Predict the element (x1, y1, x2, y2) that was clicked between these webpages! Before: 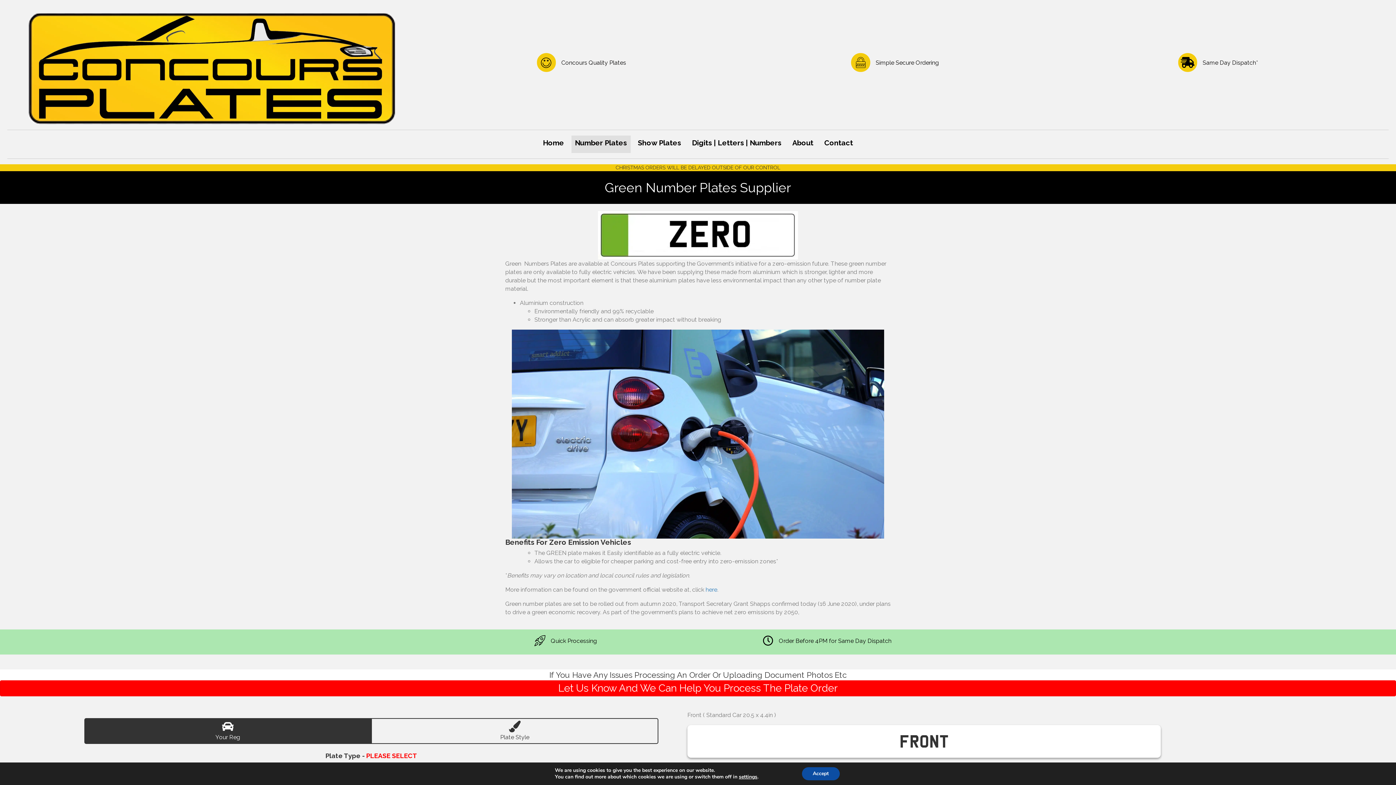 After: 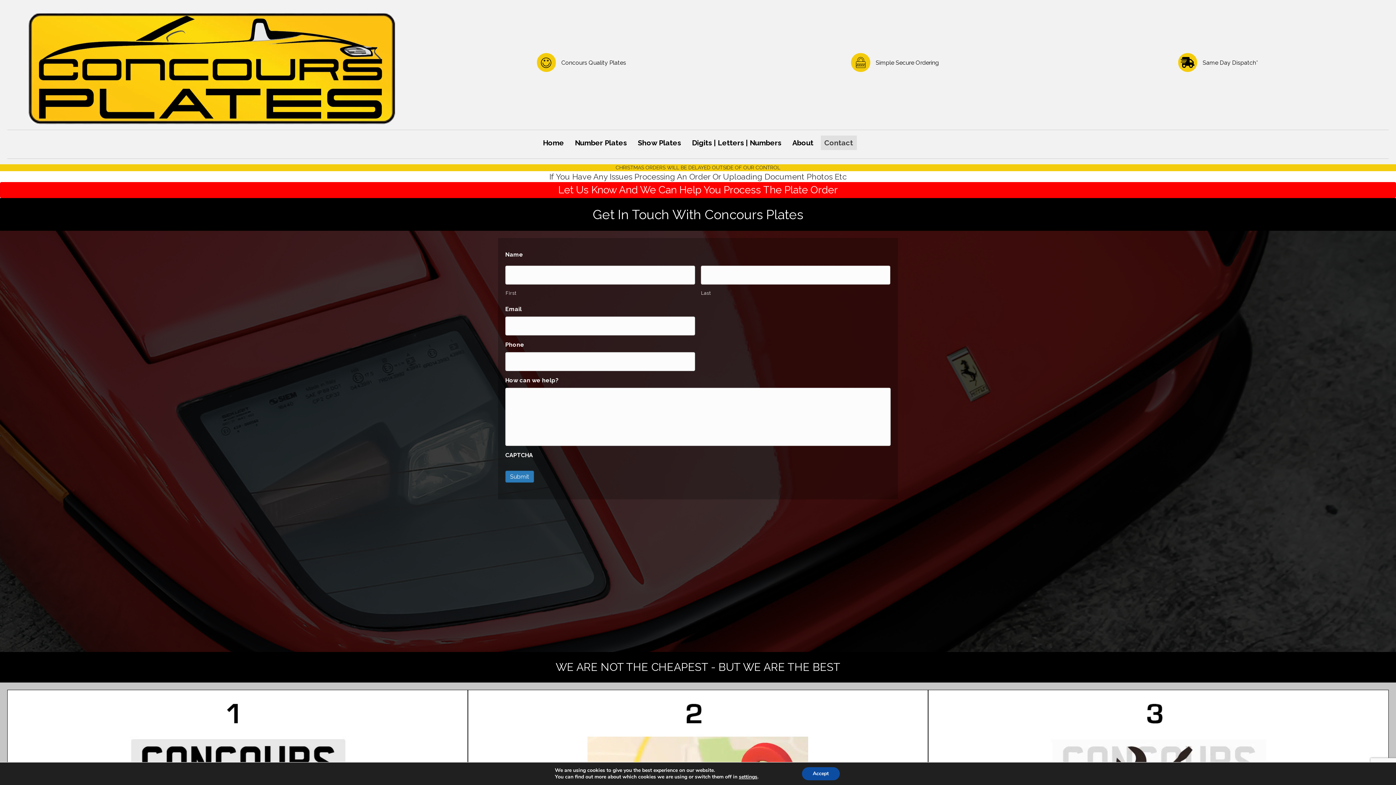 Action: bbox: (0, 680, 1396, 696) label: Let Us Know And We Can Help You Process The Plate Order